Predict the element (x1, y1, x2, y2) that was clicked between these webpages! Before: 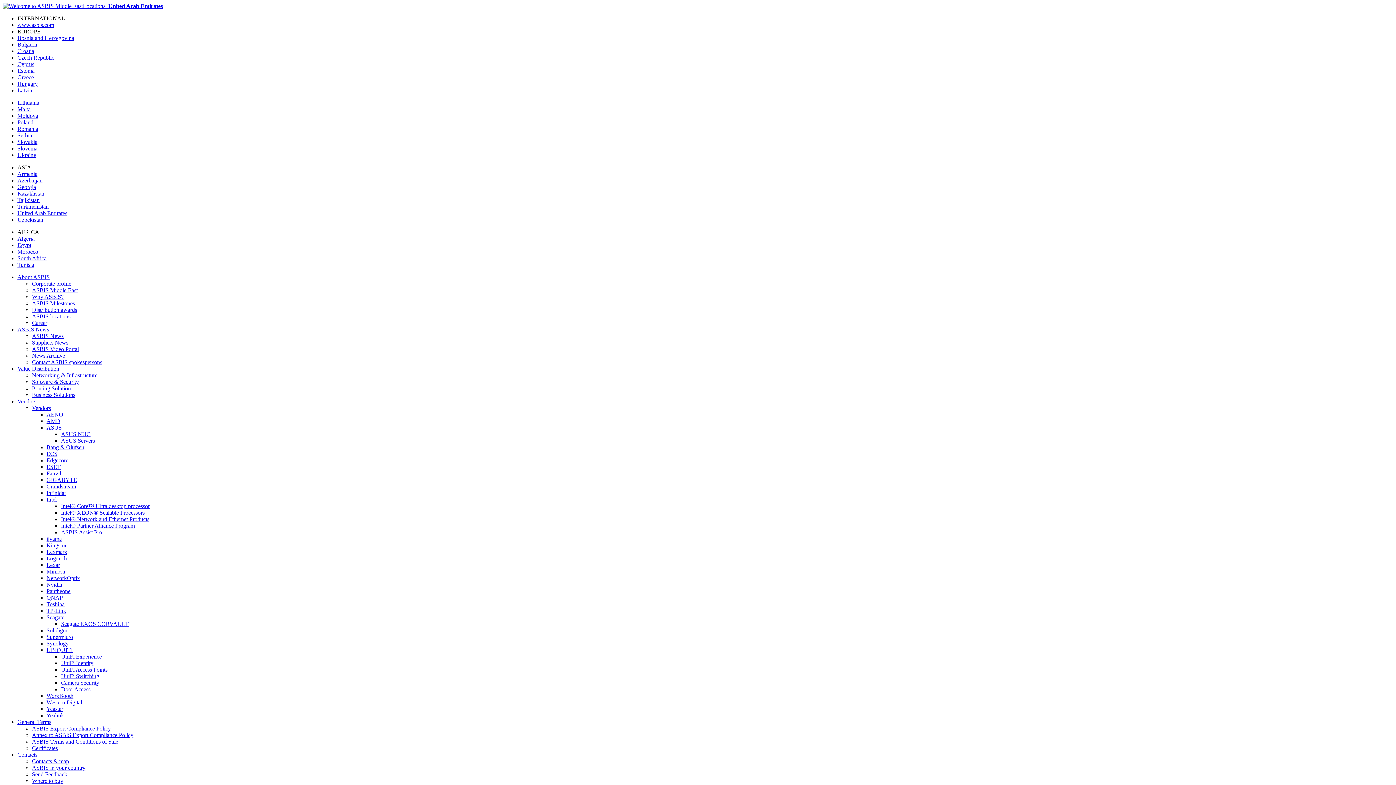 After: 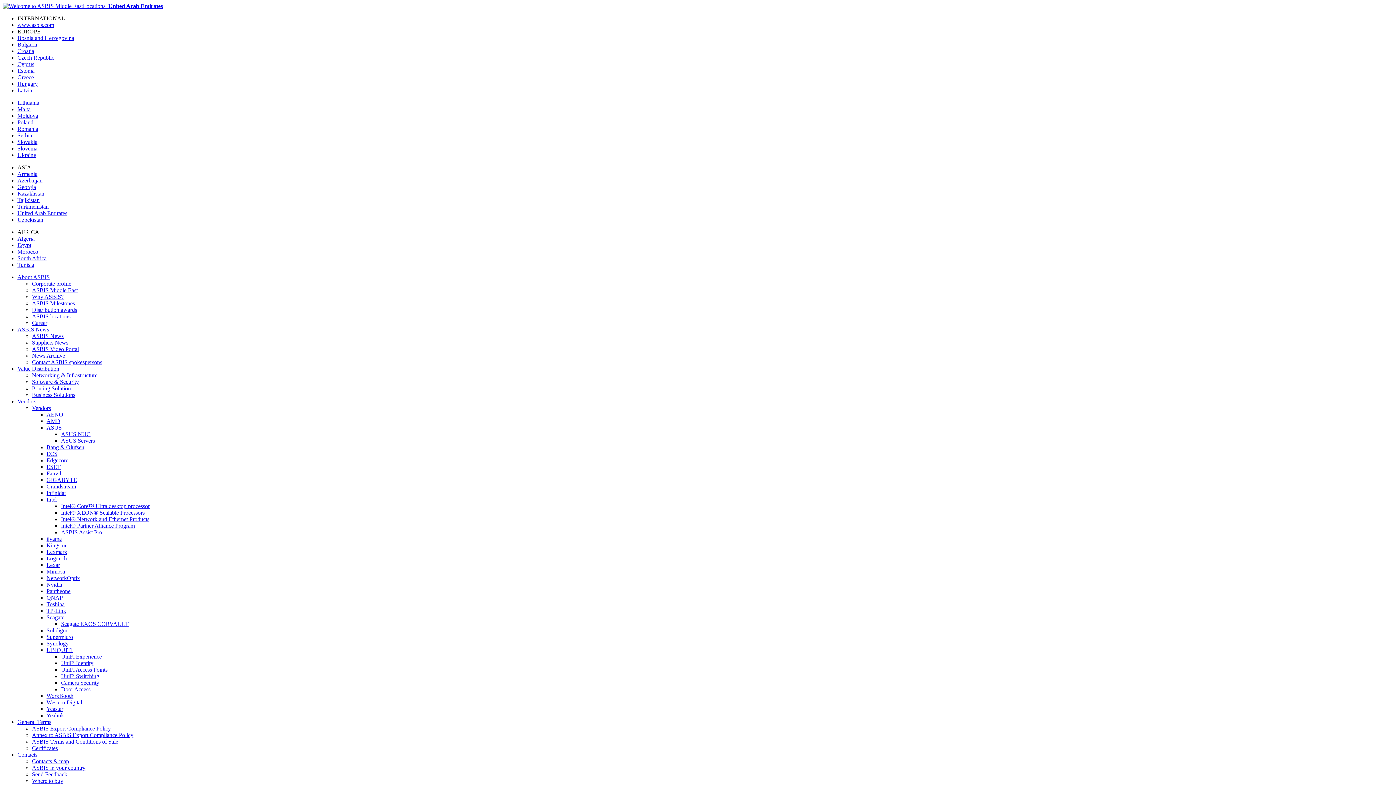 Action: label: Vendors bbox: (17, 398, 36, 404)